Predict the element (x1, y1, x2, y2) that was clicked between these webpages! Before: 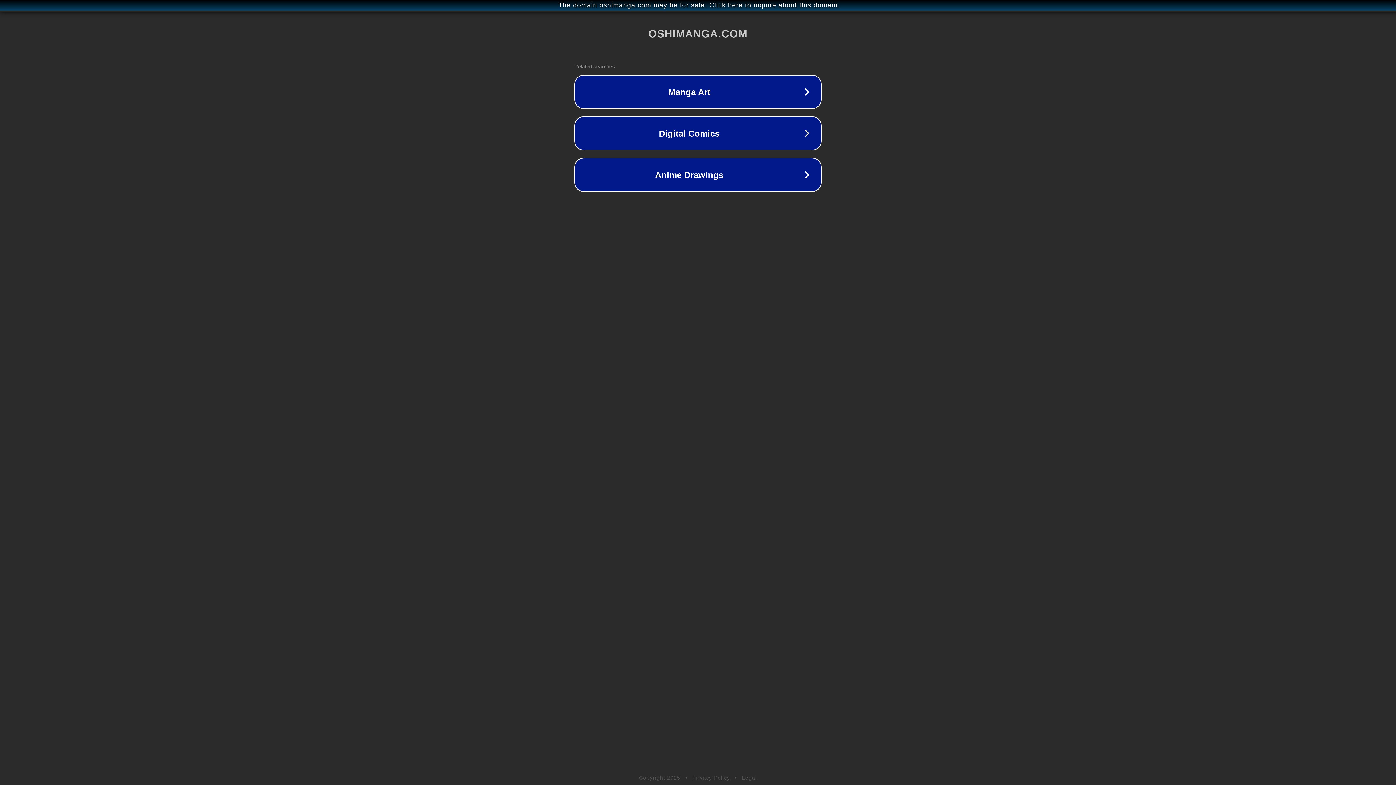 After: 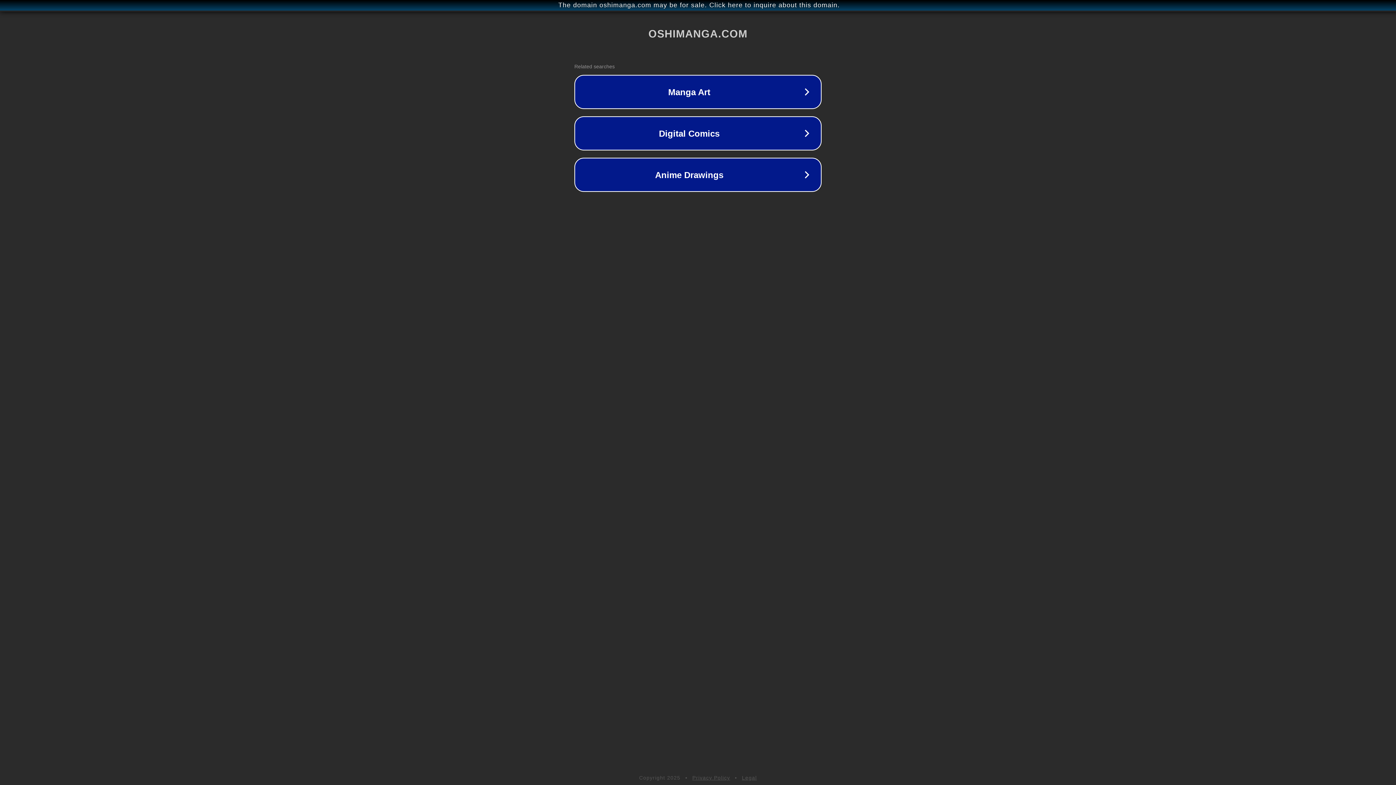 Action: label: Legal bbox: (742, 775, 757, 781)